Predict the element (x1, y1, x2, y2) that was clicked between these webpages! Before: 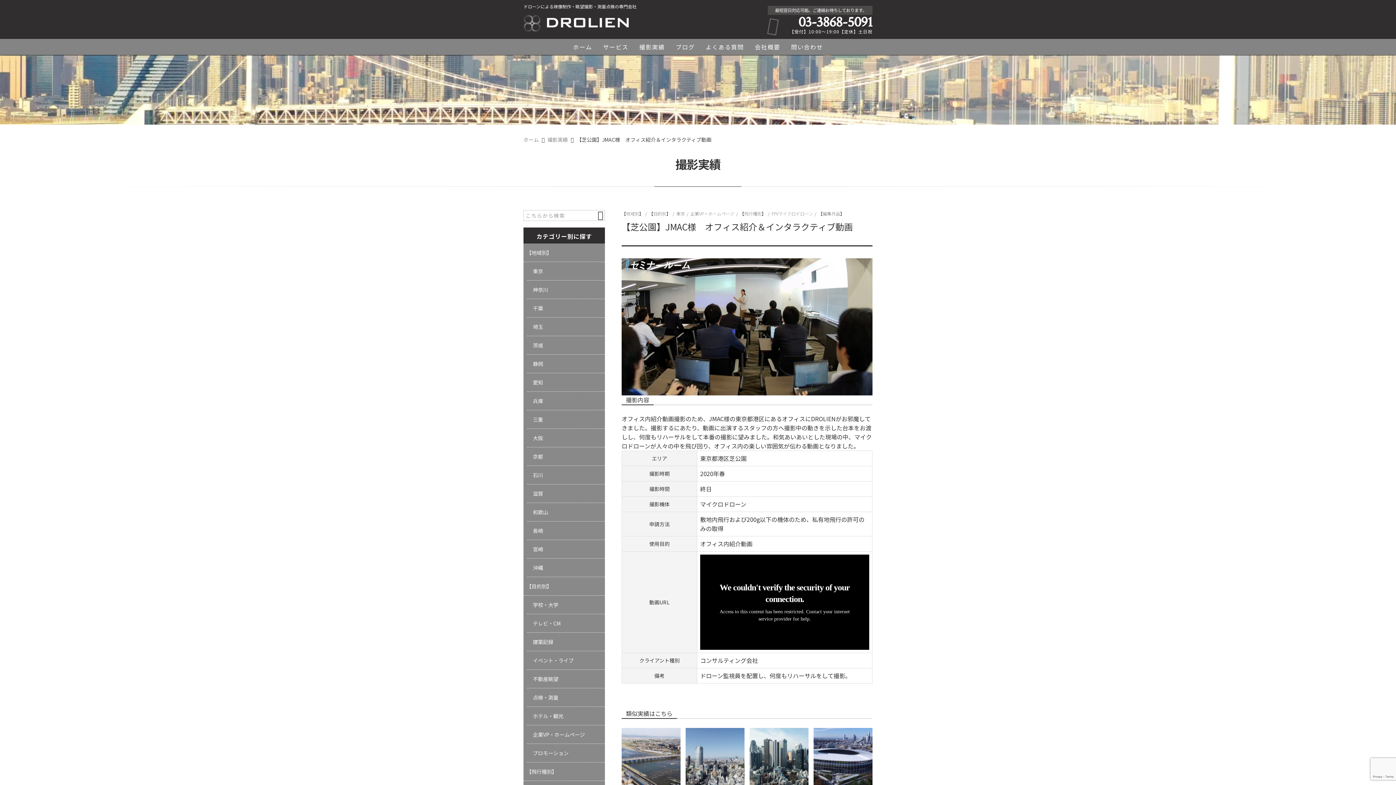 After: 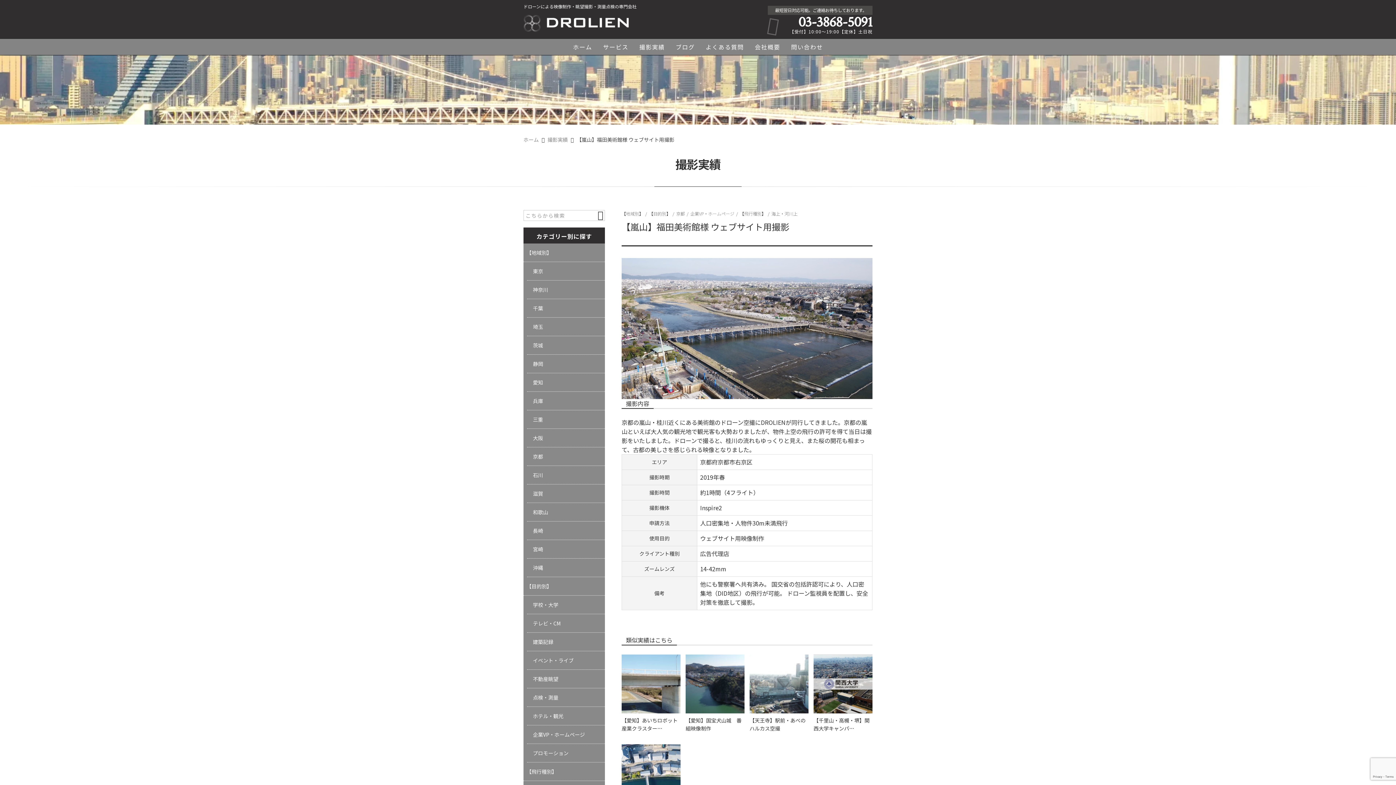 Action: label: 【嵐山】福田美術館様 ウェブサイト用撮… bbox: (621, 728, 680, 808)